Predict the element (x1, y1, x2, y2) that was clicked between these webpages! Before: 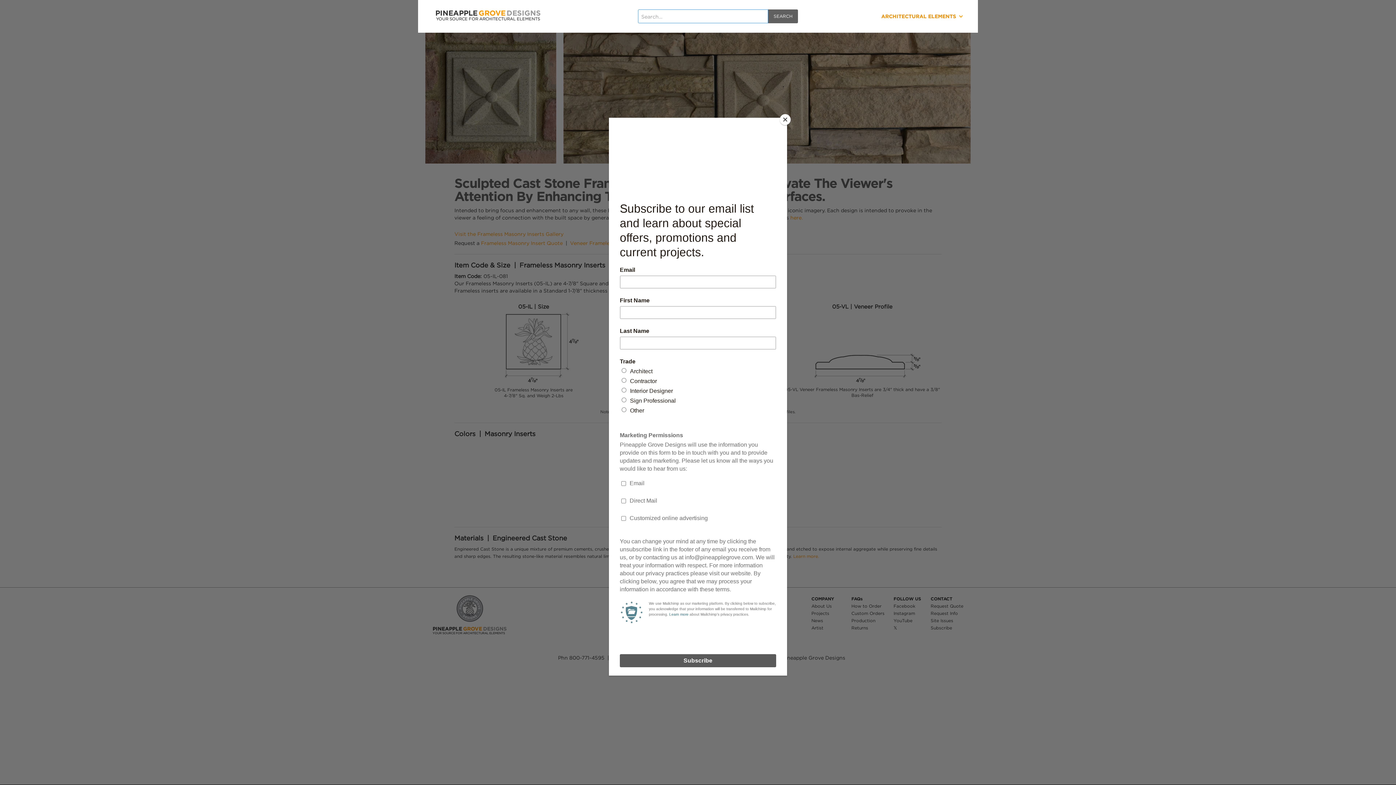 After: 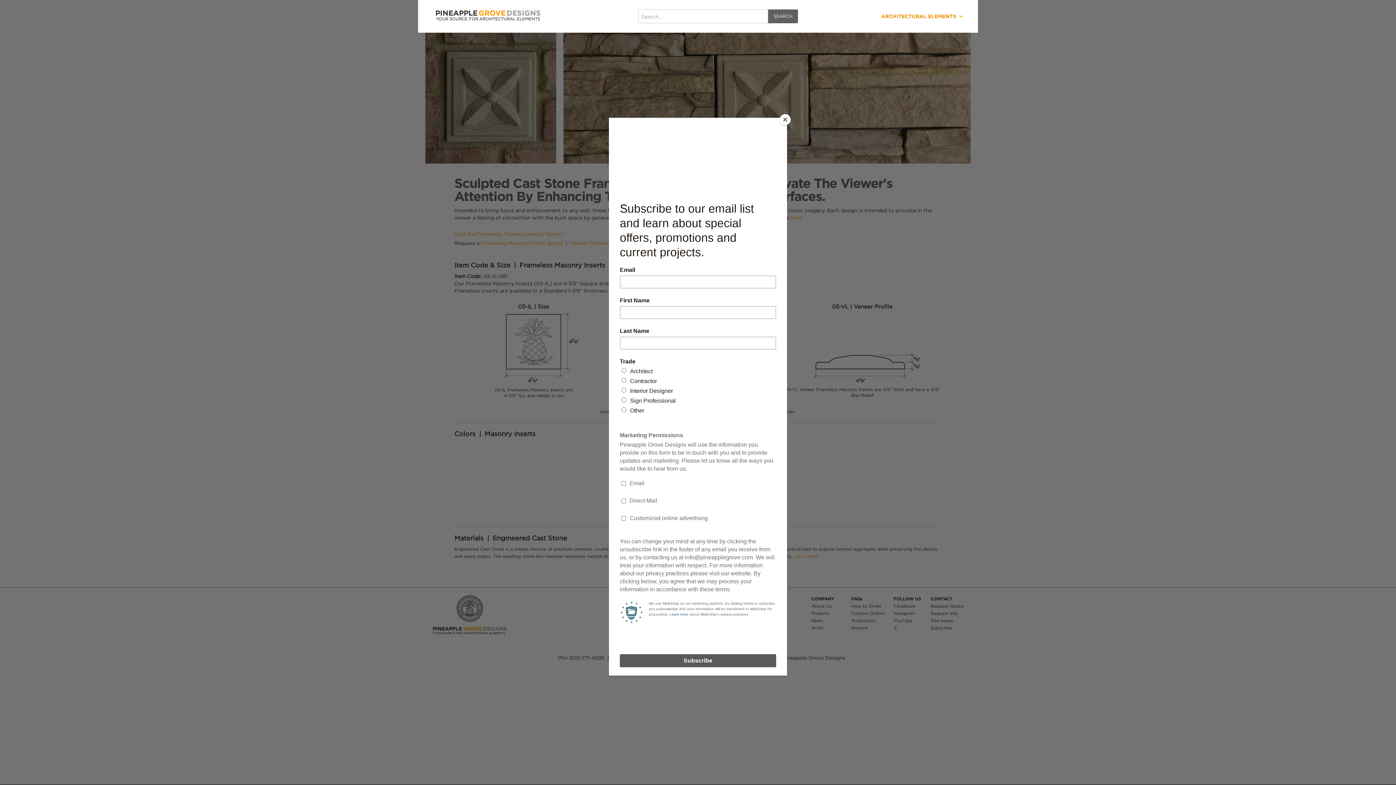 Action: label: ARCHITECTURAL ELEMENTS bbox: (836, 0, 963, 32)